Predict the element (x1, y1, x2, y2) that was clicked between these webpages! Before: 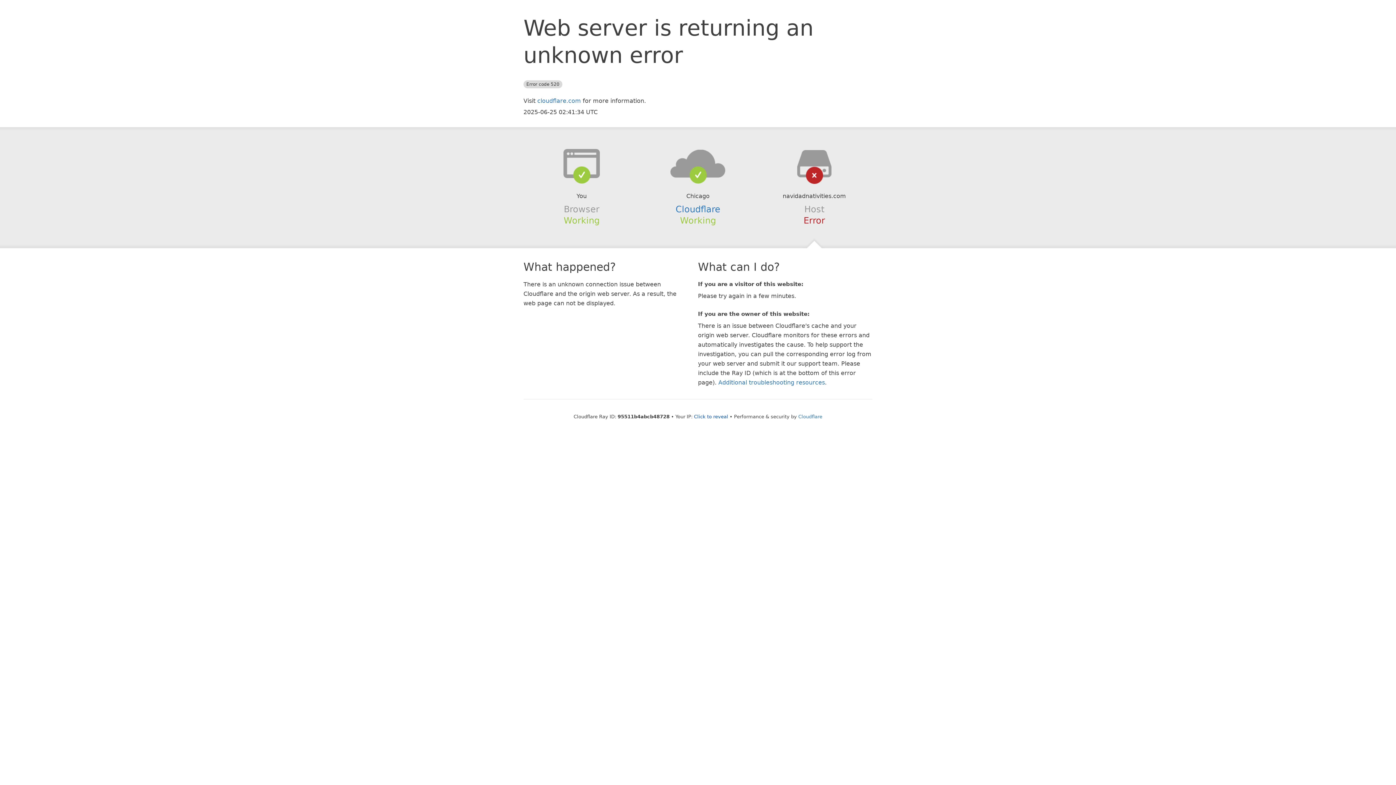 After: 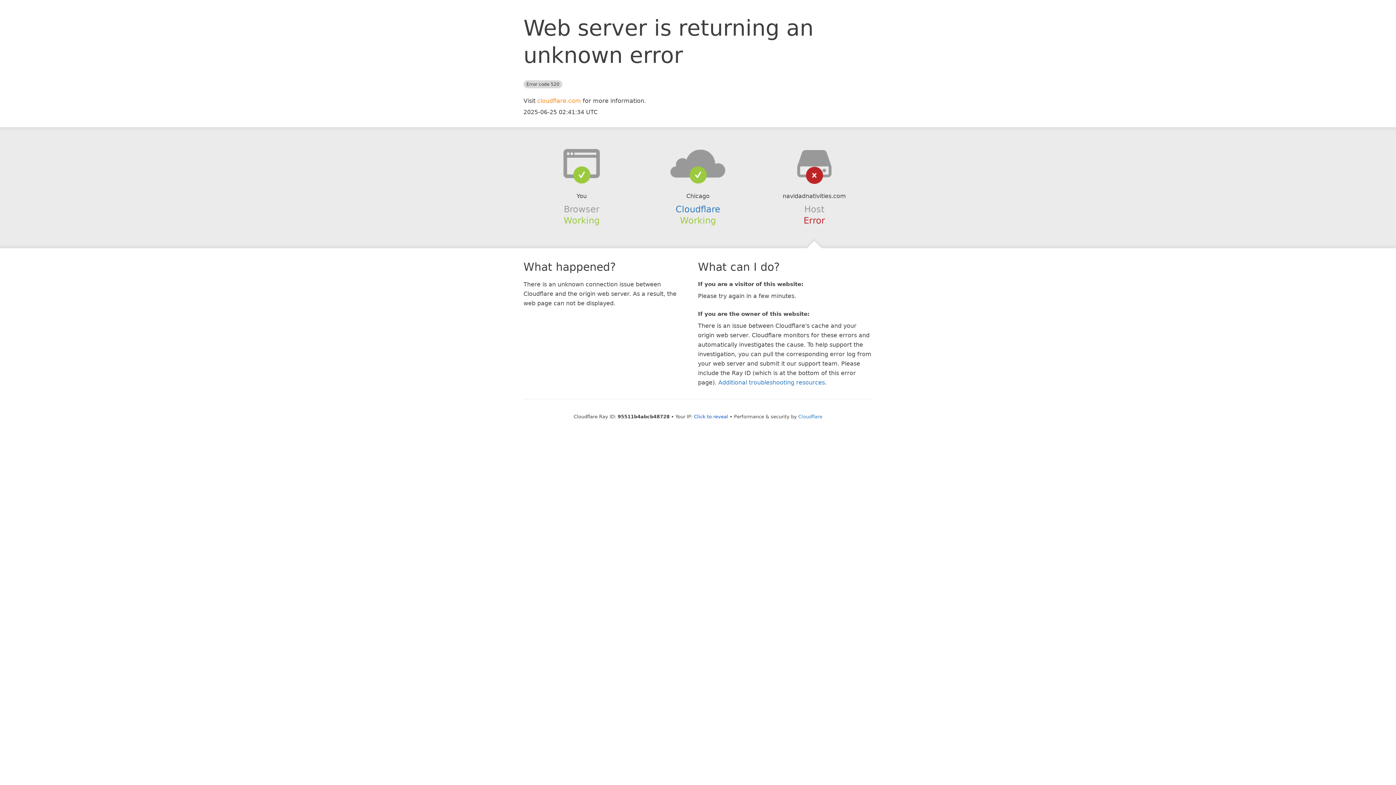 Action: bbox: (537, 97, 581, 104) label: cloudflare.com